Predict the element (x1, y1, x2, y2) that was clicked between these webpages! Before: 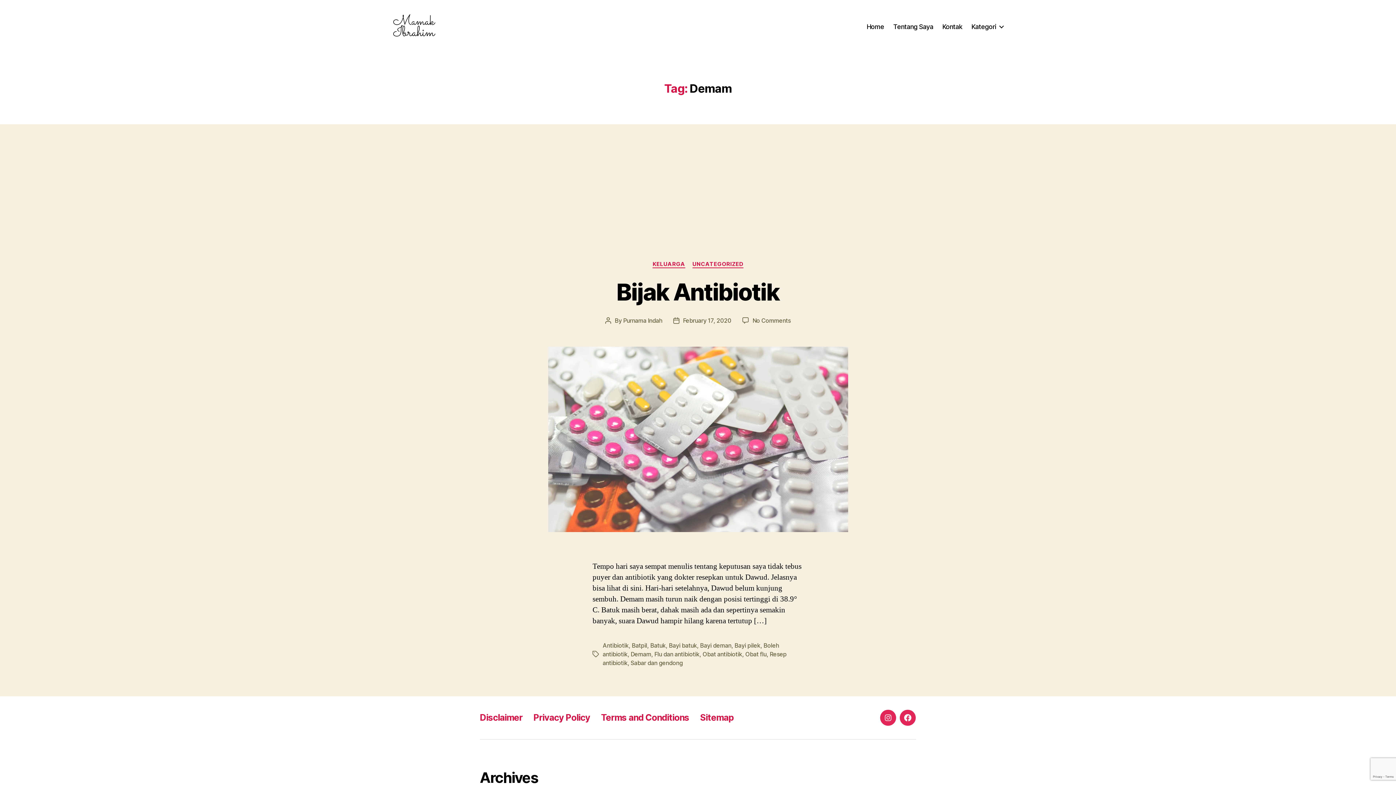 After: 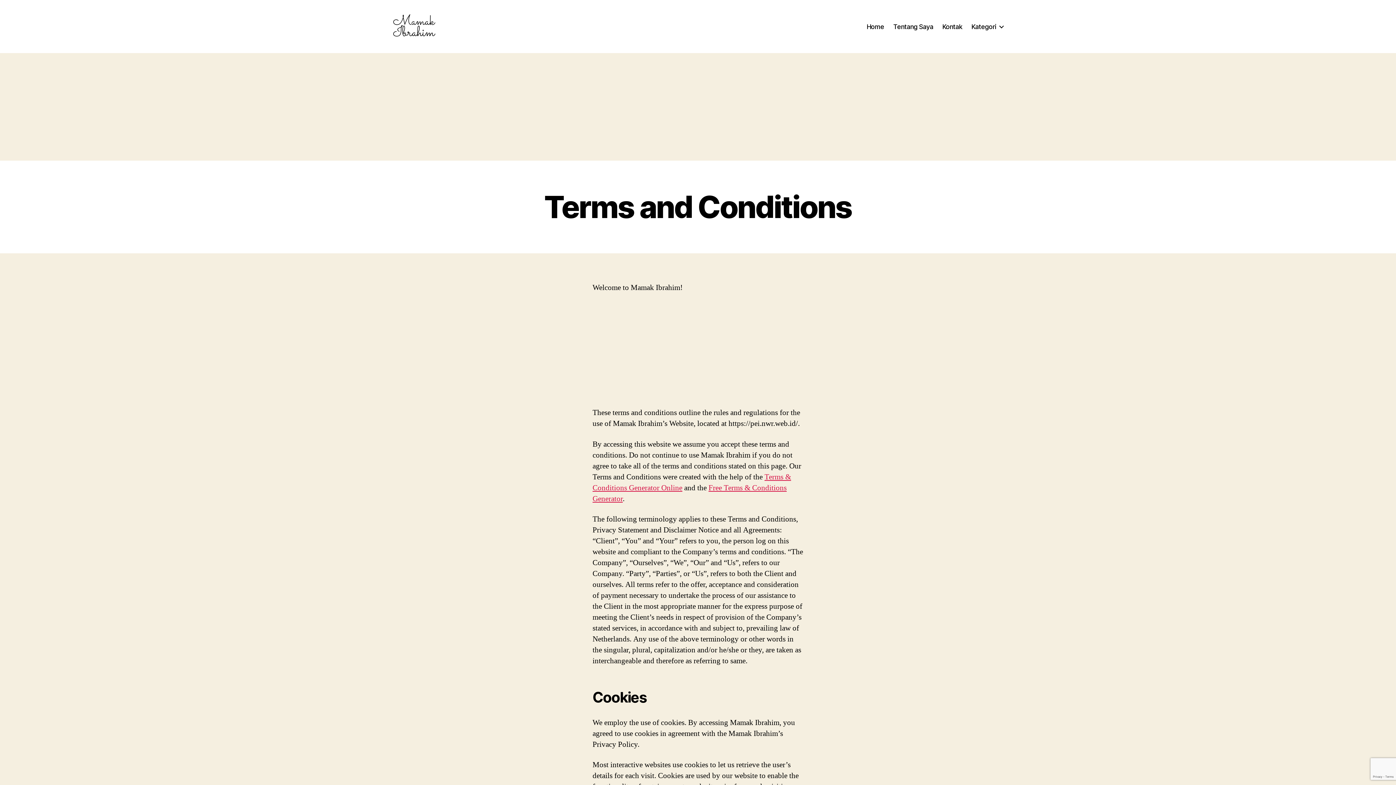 Action: label: Terms and Conditions bbox: (601, 712, 689, 723)